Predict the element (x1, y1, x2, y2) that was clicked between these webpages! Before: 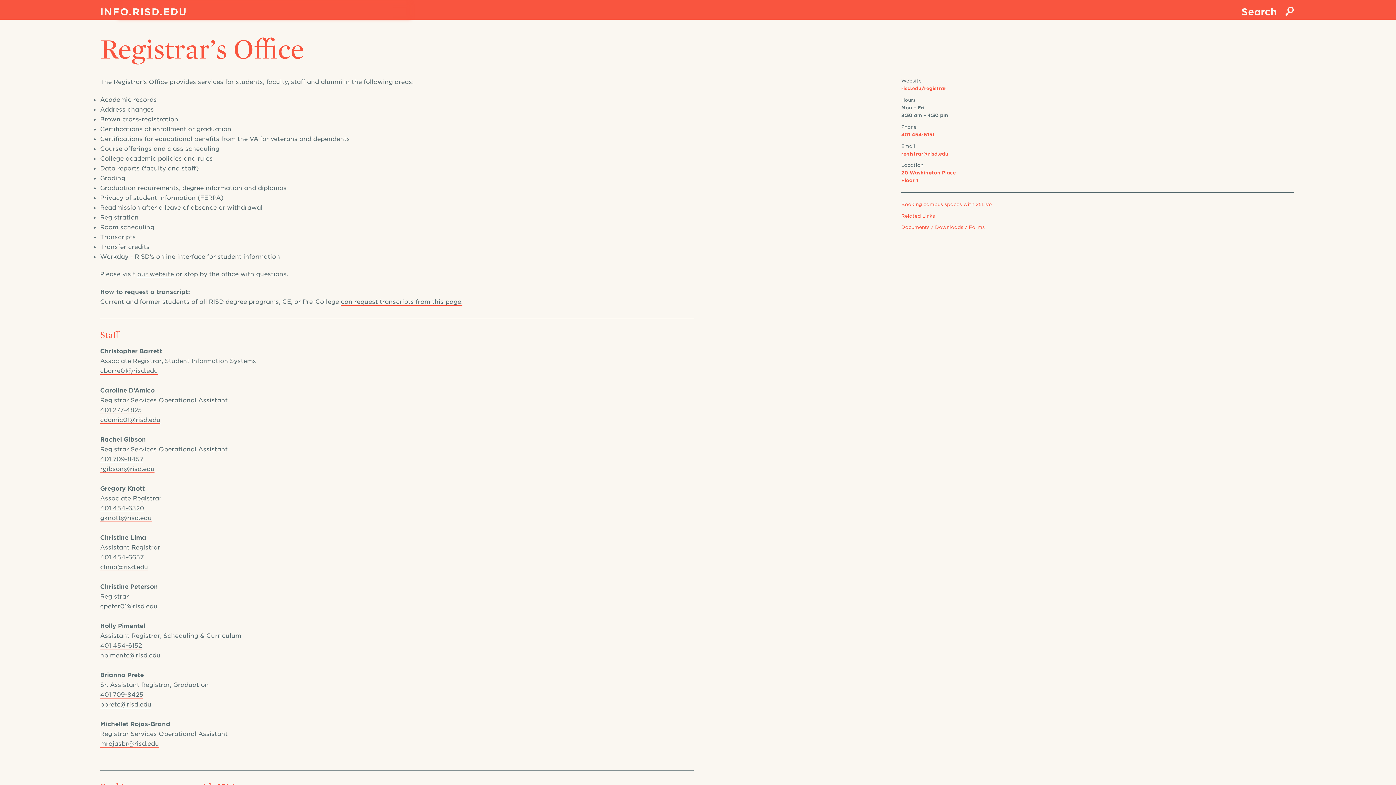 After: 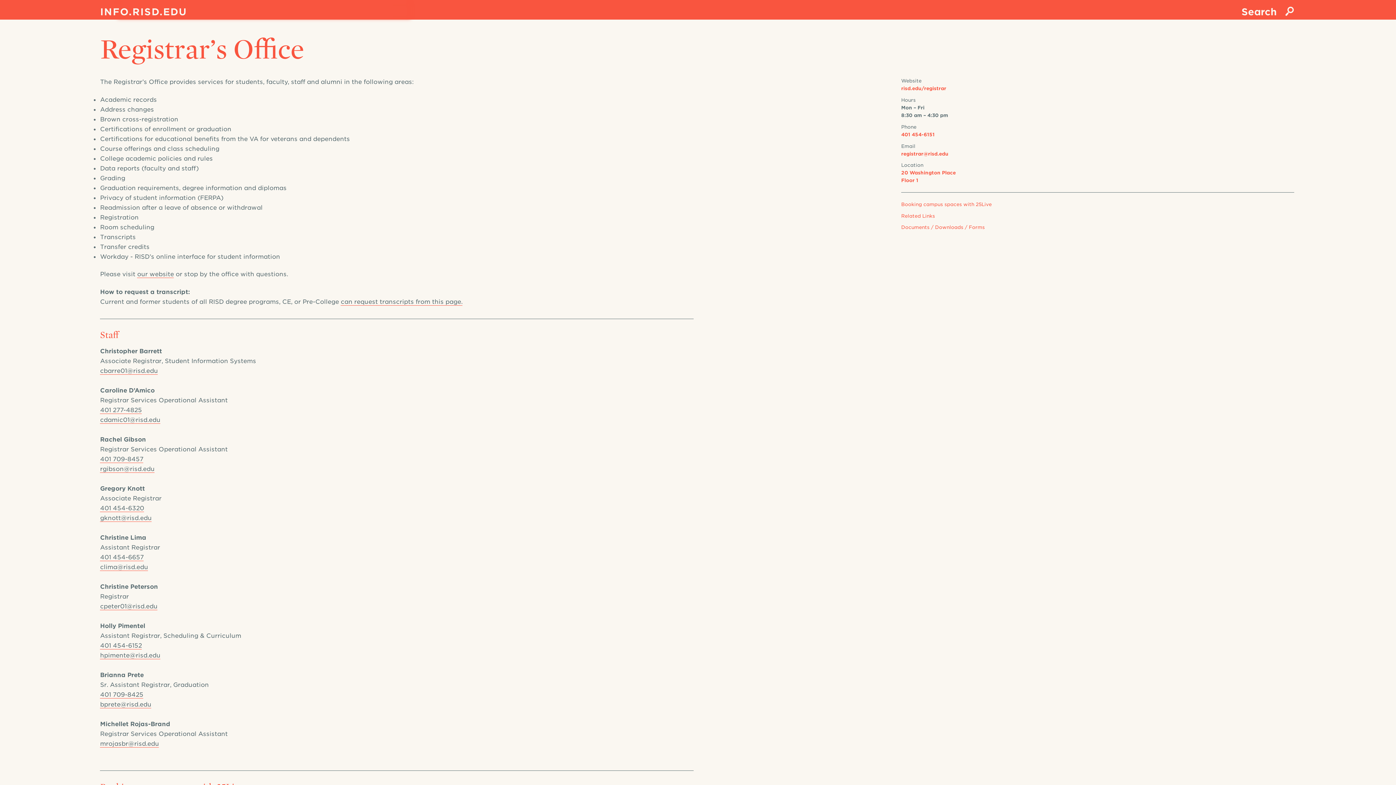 Action: label: can request transcripts from this page. bbox: (340, 298, 462, 305)